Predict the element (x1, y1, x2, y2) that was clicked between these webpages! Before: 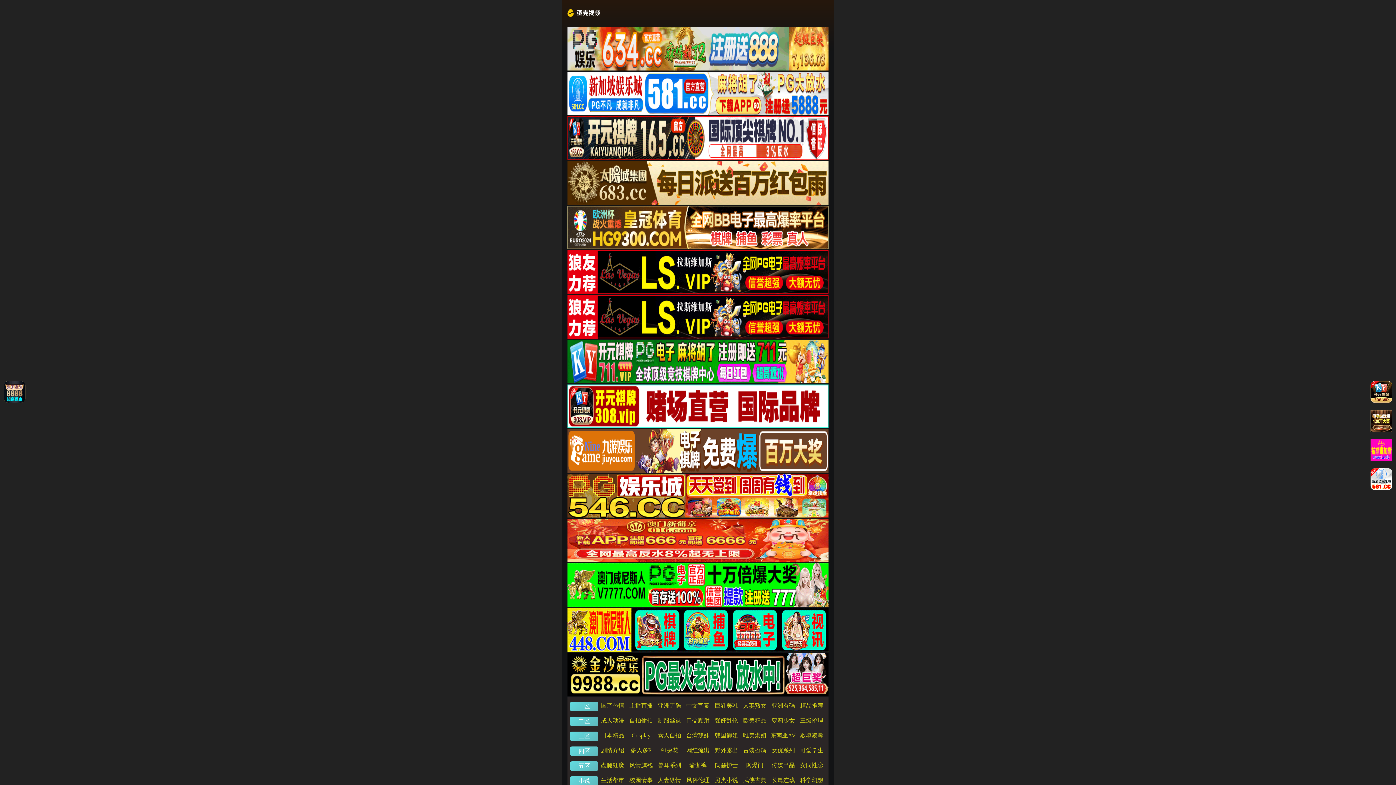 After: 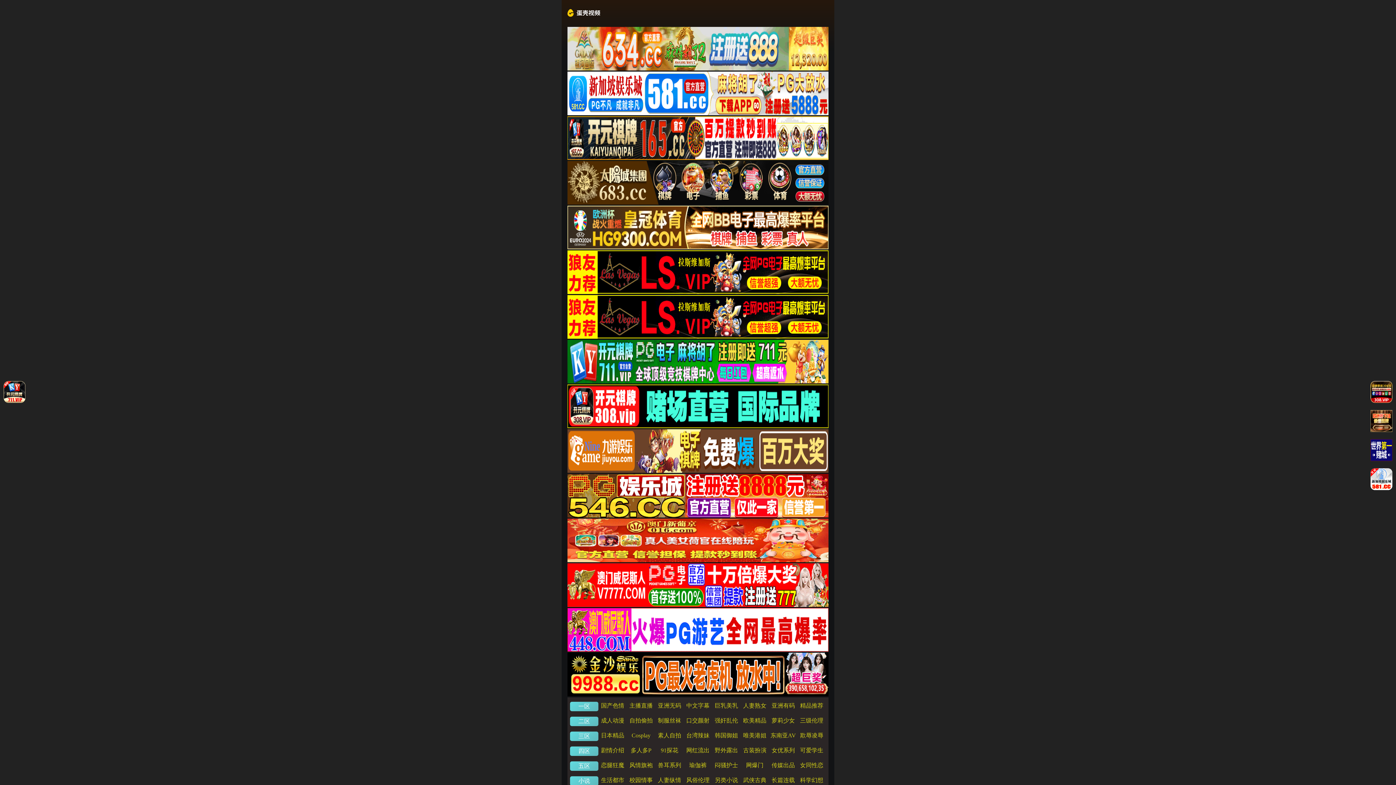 Action: bbox: (1370, 456, 1392, 462)